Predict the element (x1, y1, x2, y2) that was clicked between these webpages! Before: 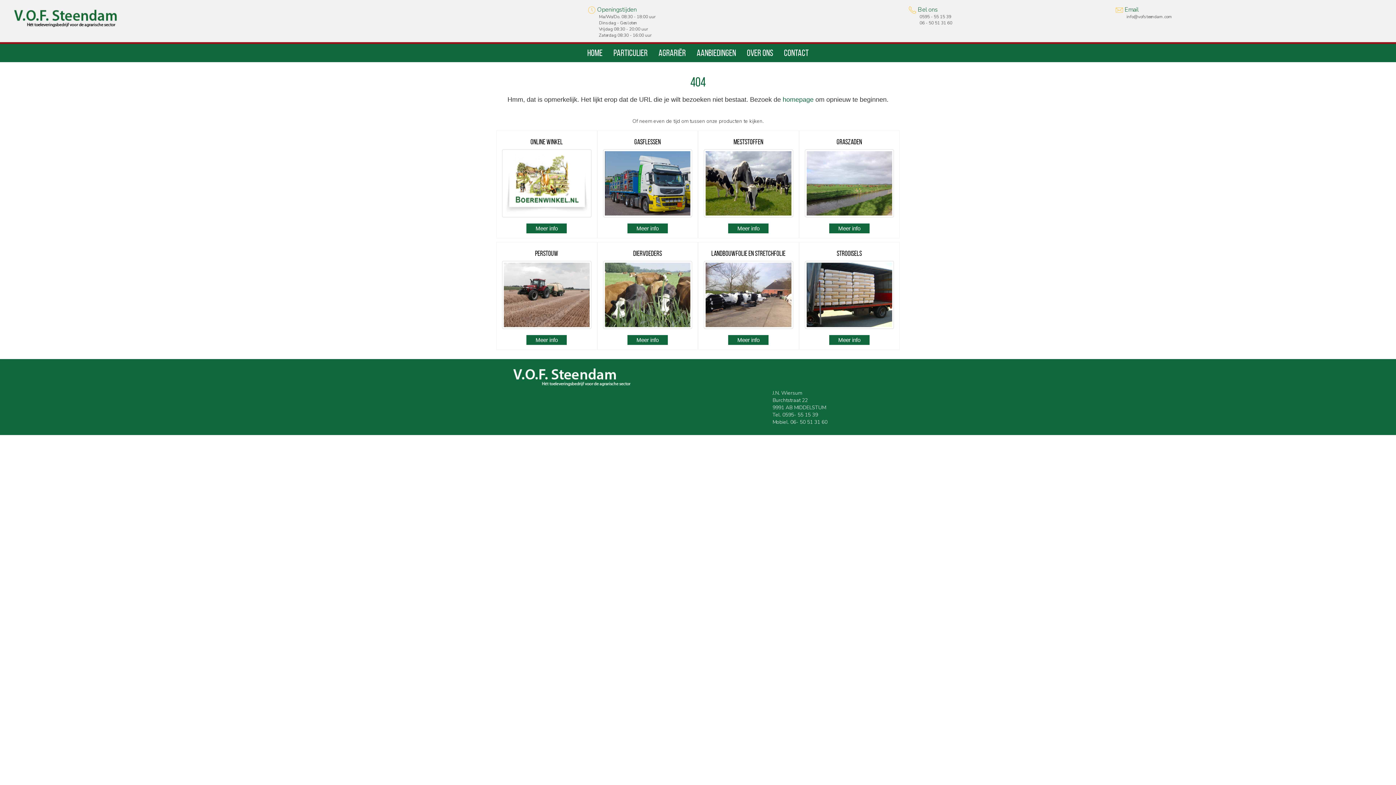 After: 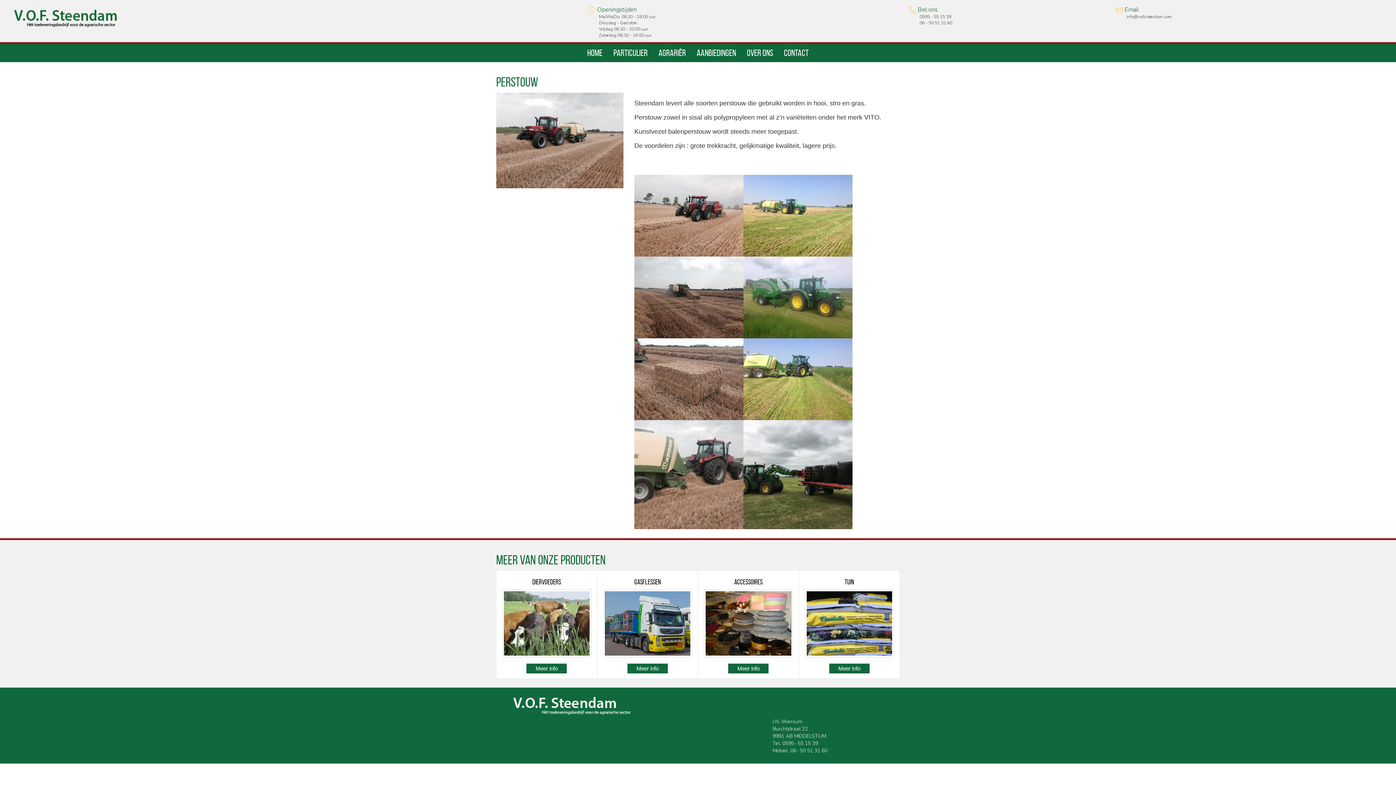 Action: bbox: (526, 335, 567, 345) label: Meer info